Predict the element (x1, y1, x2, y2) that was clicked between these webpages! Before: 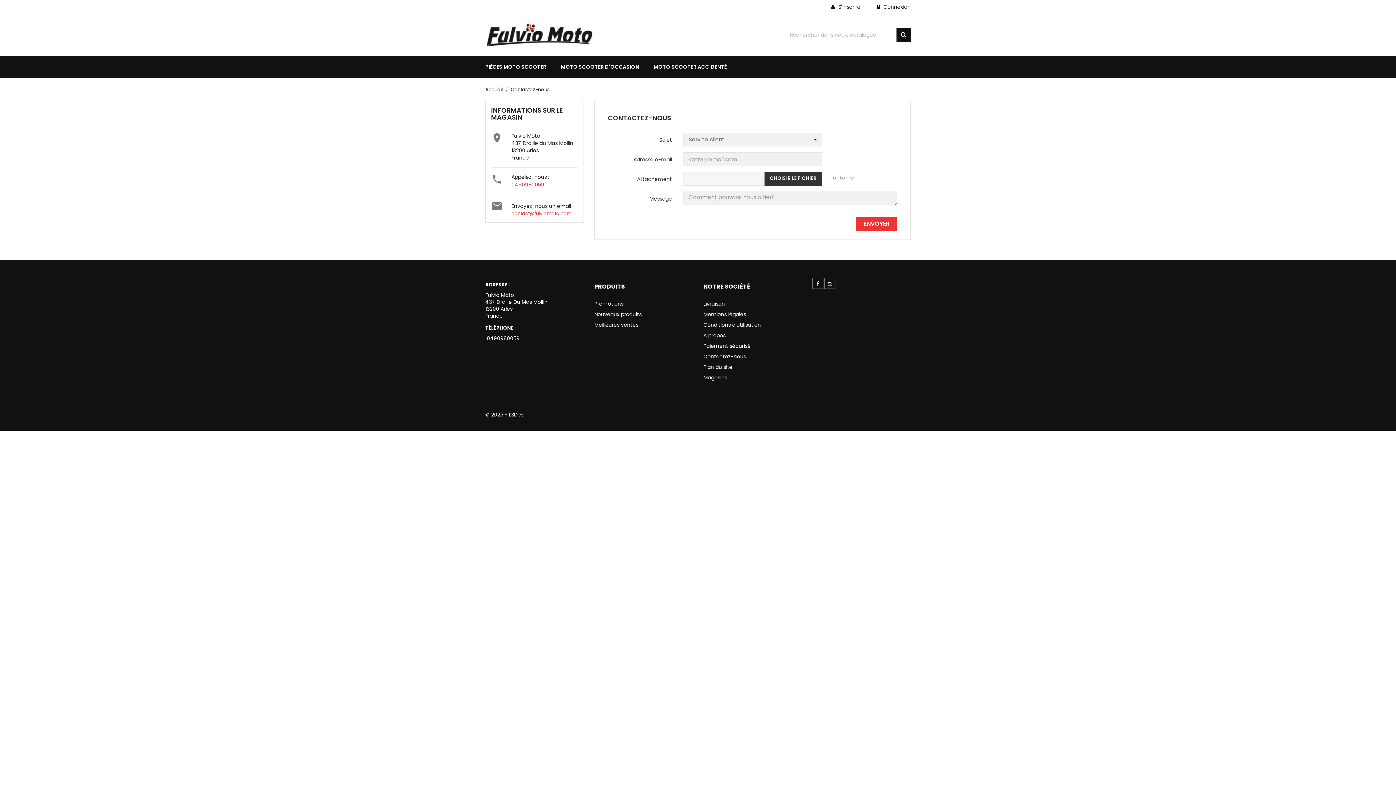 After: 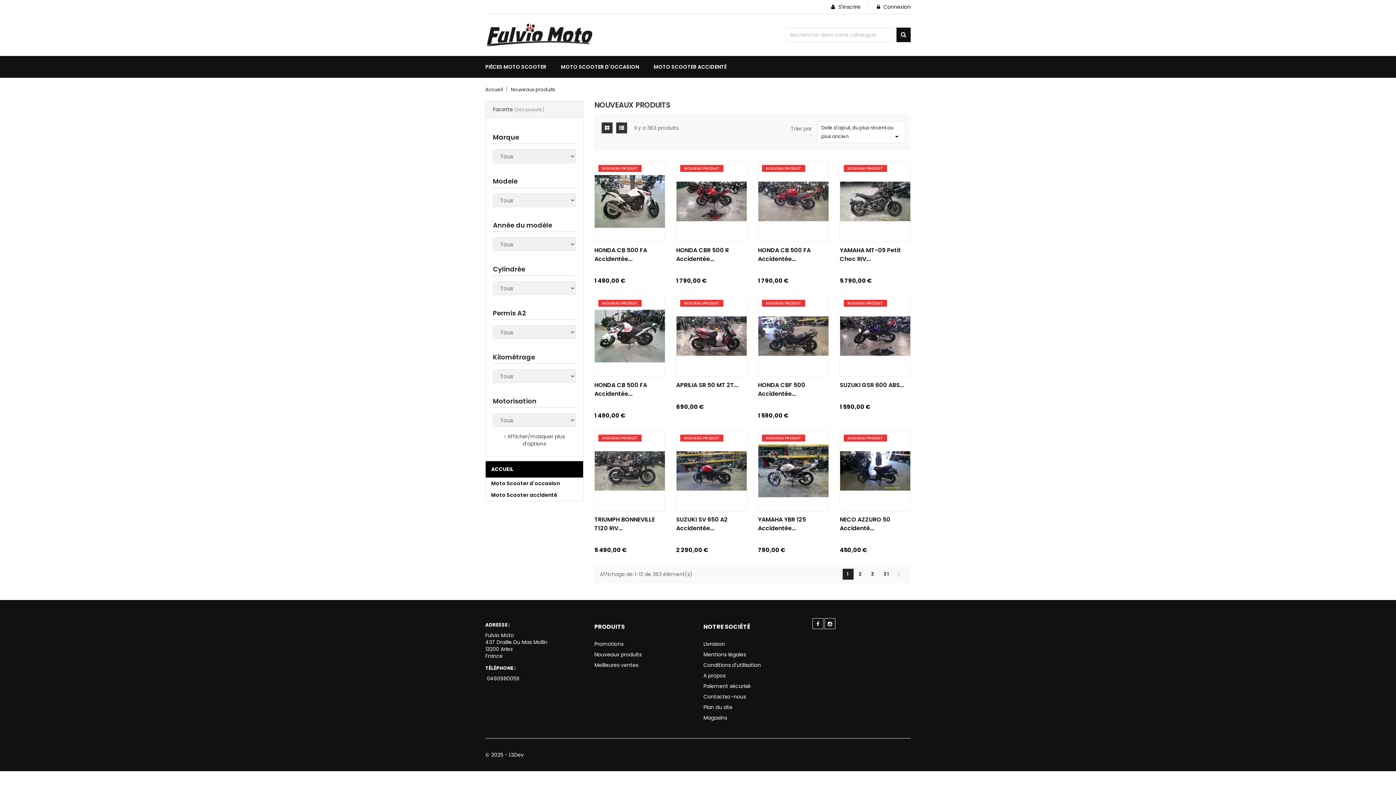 Action: label: Nouveaux produits bbox: (594, 310, 641, 318)